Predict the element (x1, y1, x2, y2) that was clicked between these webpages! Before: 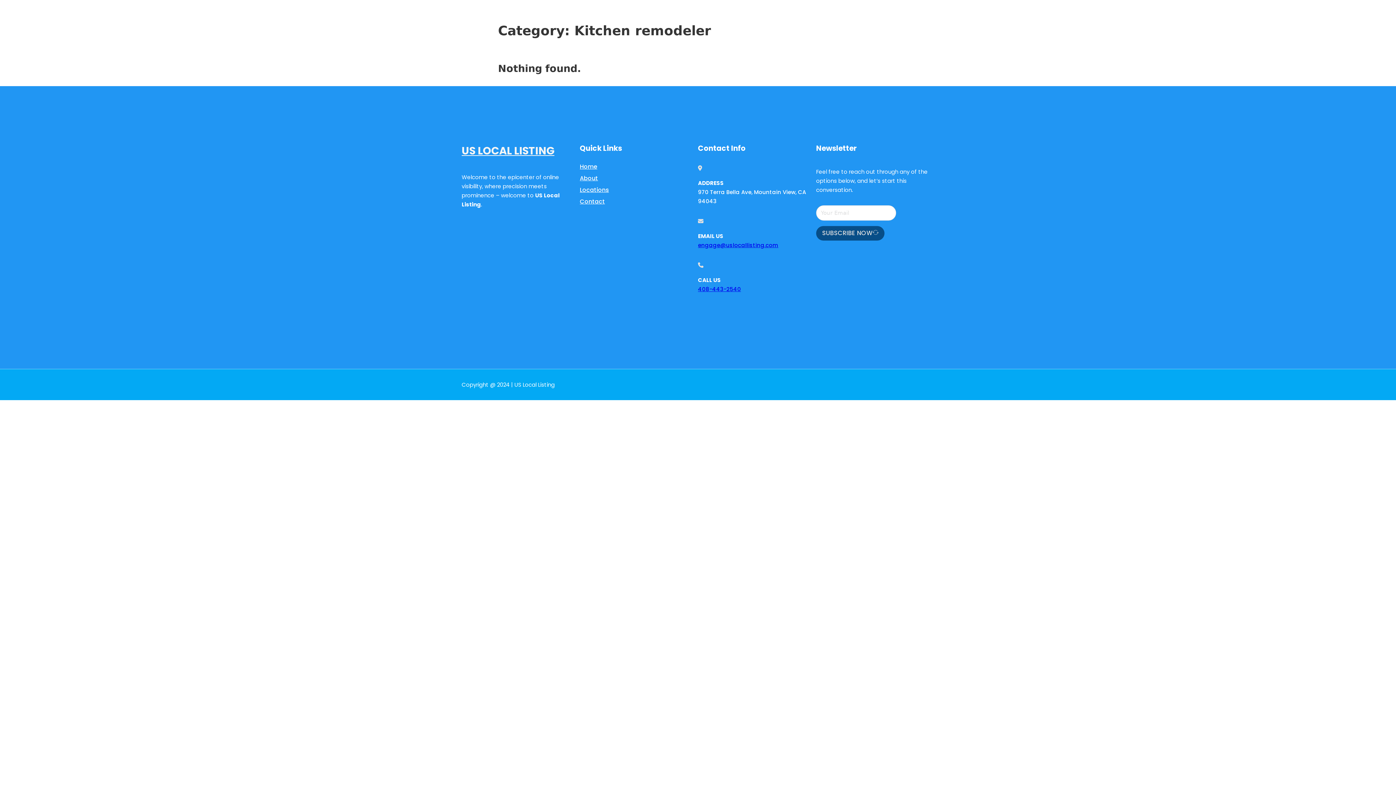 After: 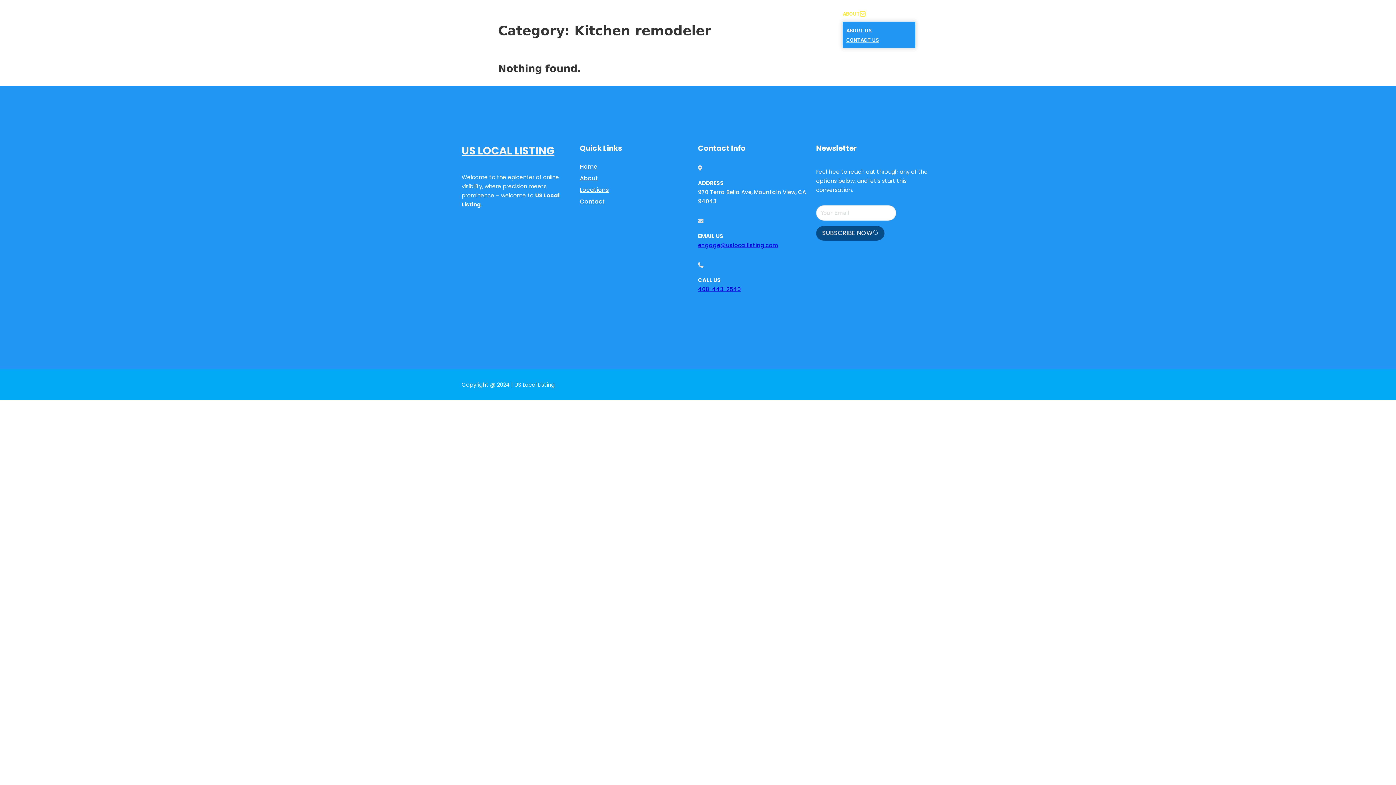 Action: bbox: (860, 11, 865, 16) label: Toggle dropdown